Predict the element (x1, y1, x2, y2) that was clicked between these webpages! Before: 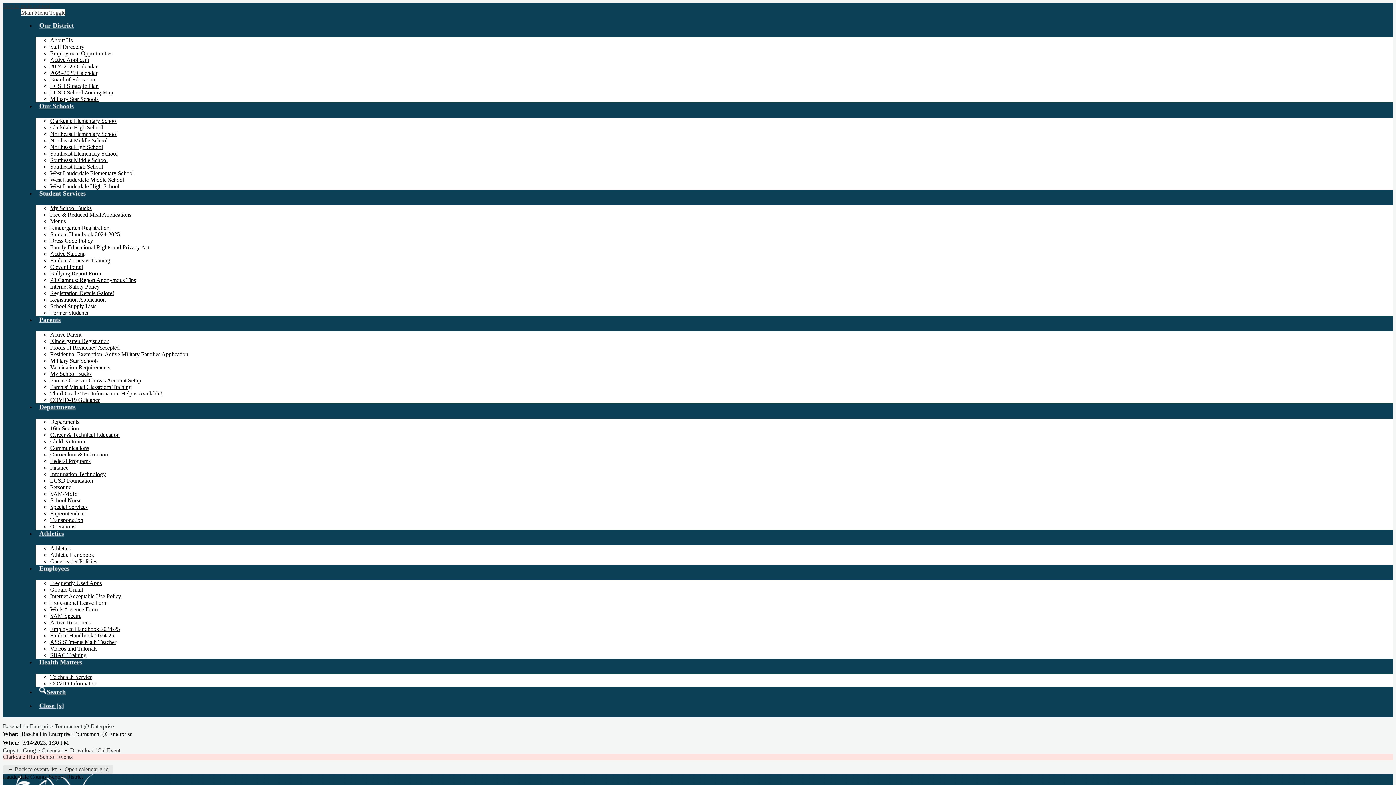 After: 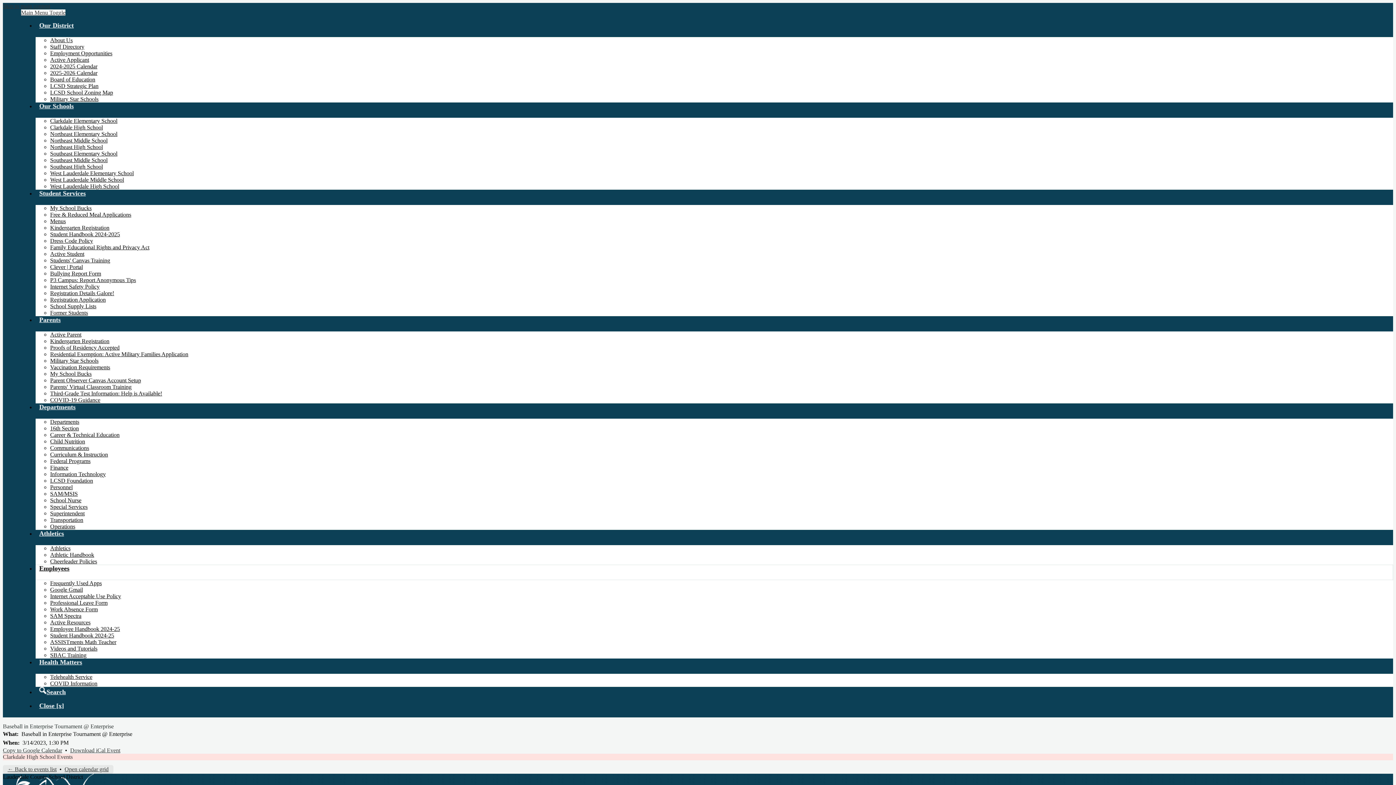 Action: bbox: (35, 565, 1393, 580) label: Employees